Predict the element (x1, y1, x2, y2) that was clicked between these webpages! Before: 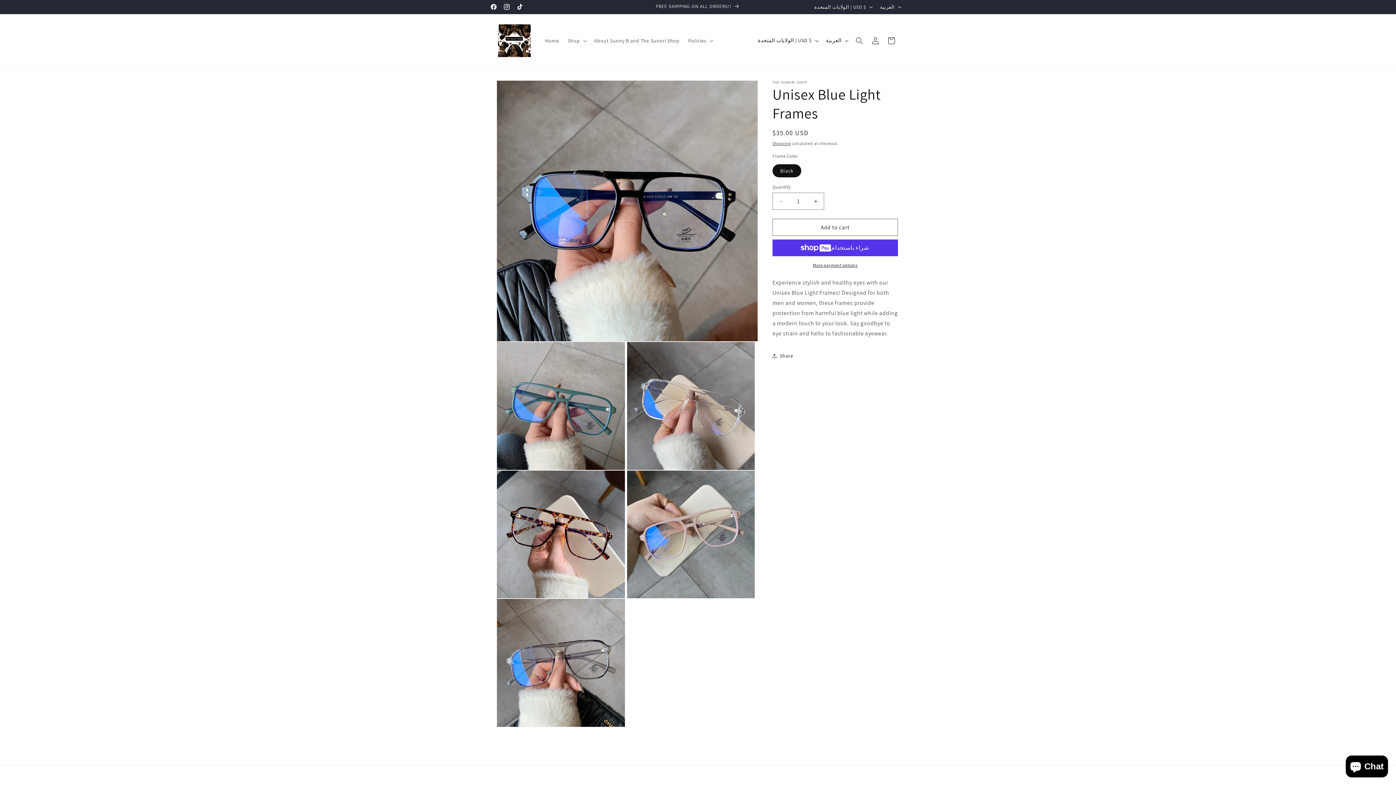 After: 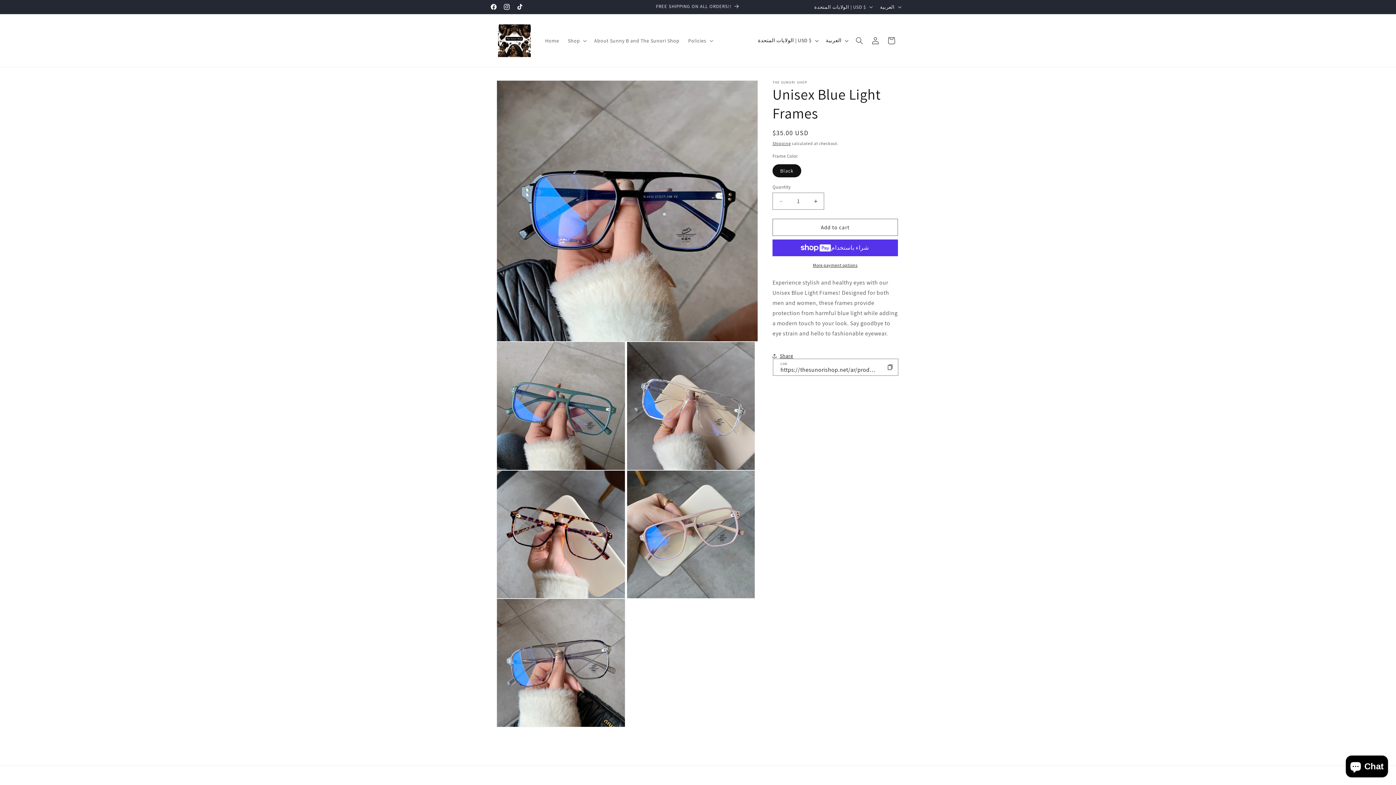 Action: label: Share bbox: (772, 348, 793, 364)